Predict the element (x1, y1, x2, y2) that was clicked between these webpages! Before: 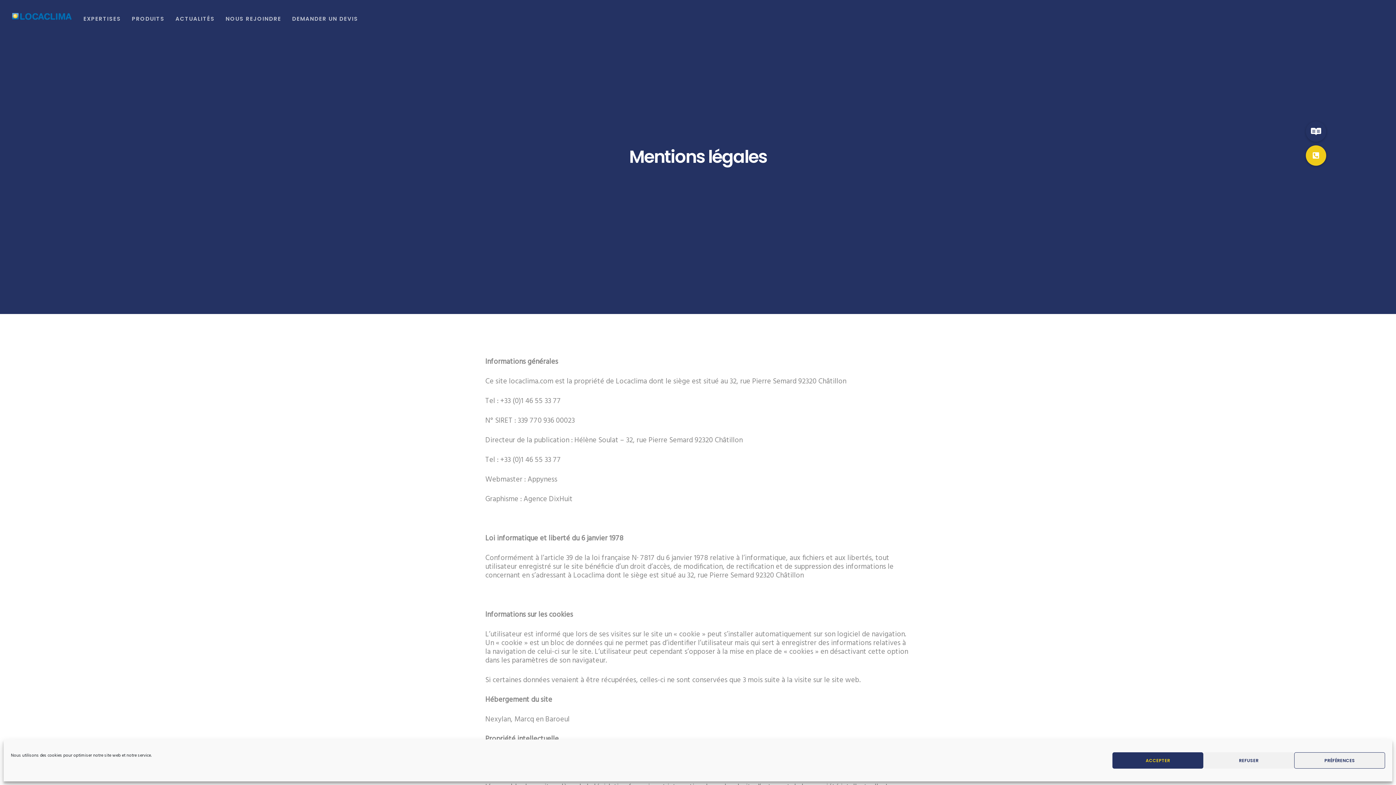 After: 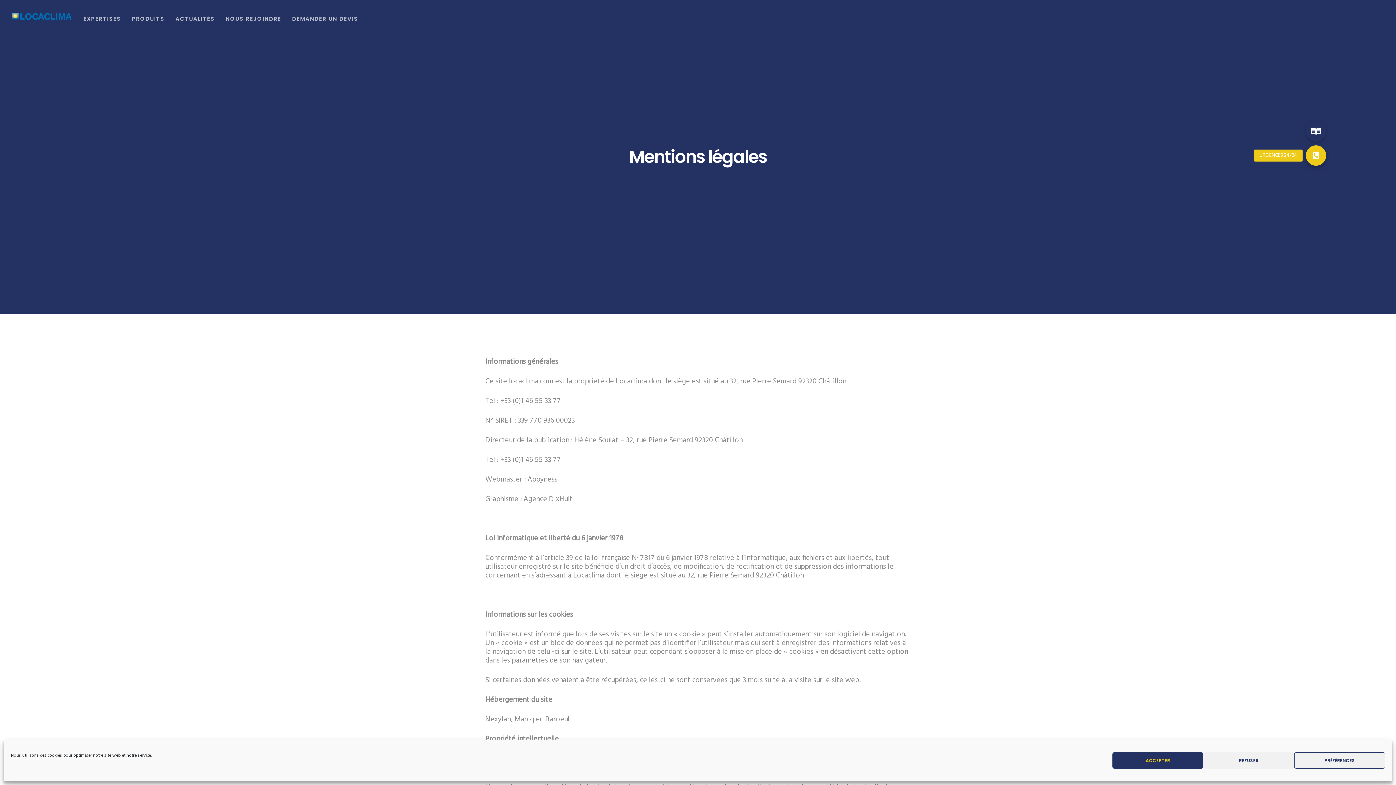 Action: bbox: (1306, 145, 1326, 165)